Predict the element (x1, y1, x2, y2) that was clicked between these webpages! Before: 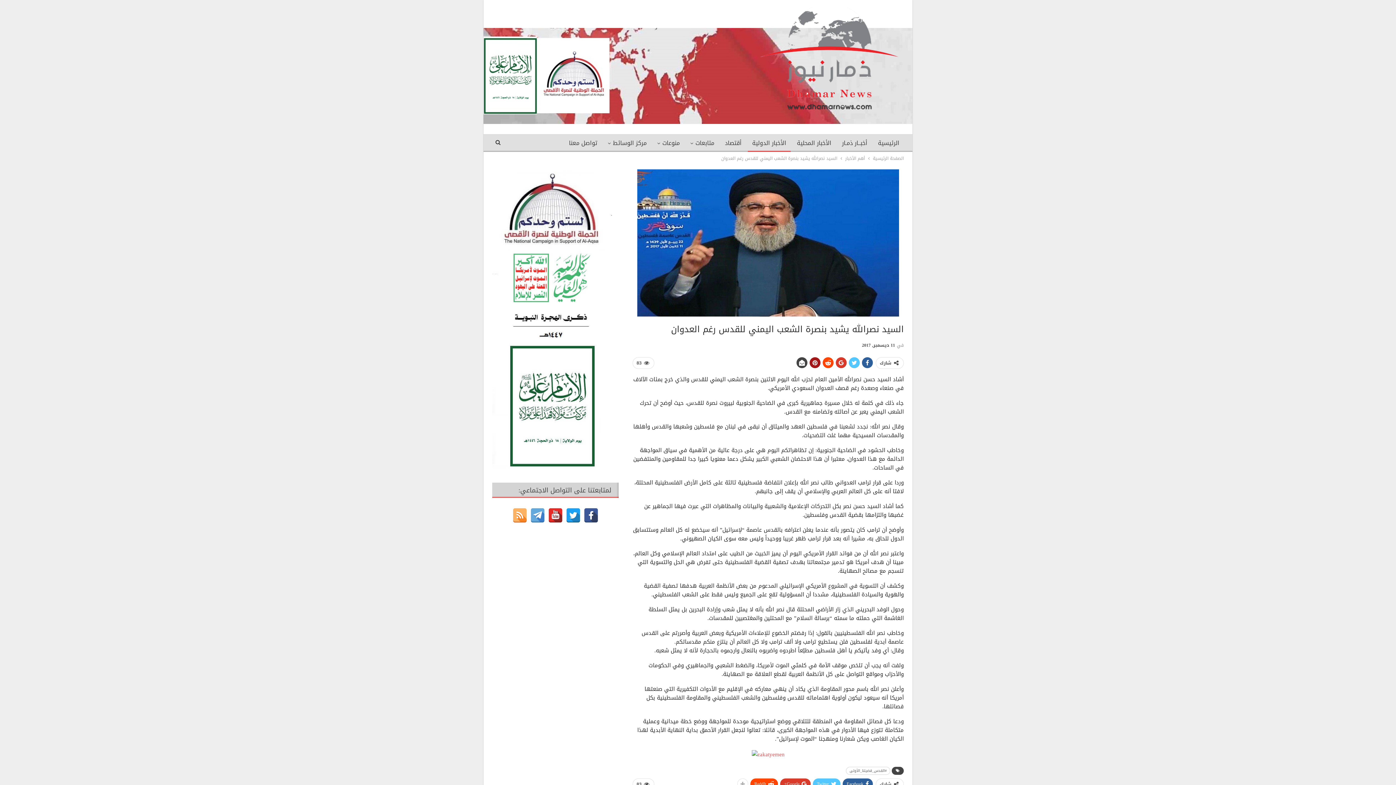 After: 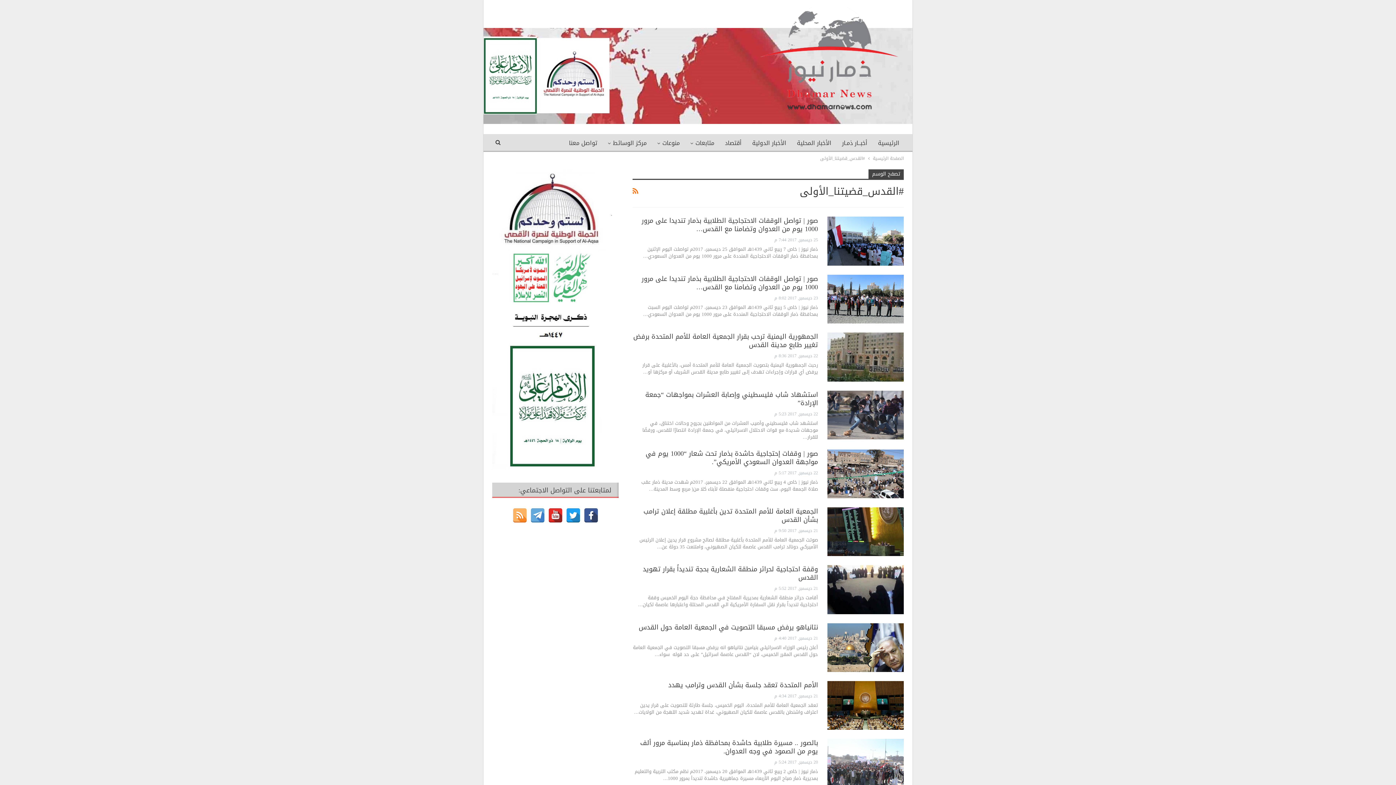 Action: label: #القدس_قضيتنا_الأولى bbox: (846, 767, 890, 775)